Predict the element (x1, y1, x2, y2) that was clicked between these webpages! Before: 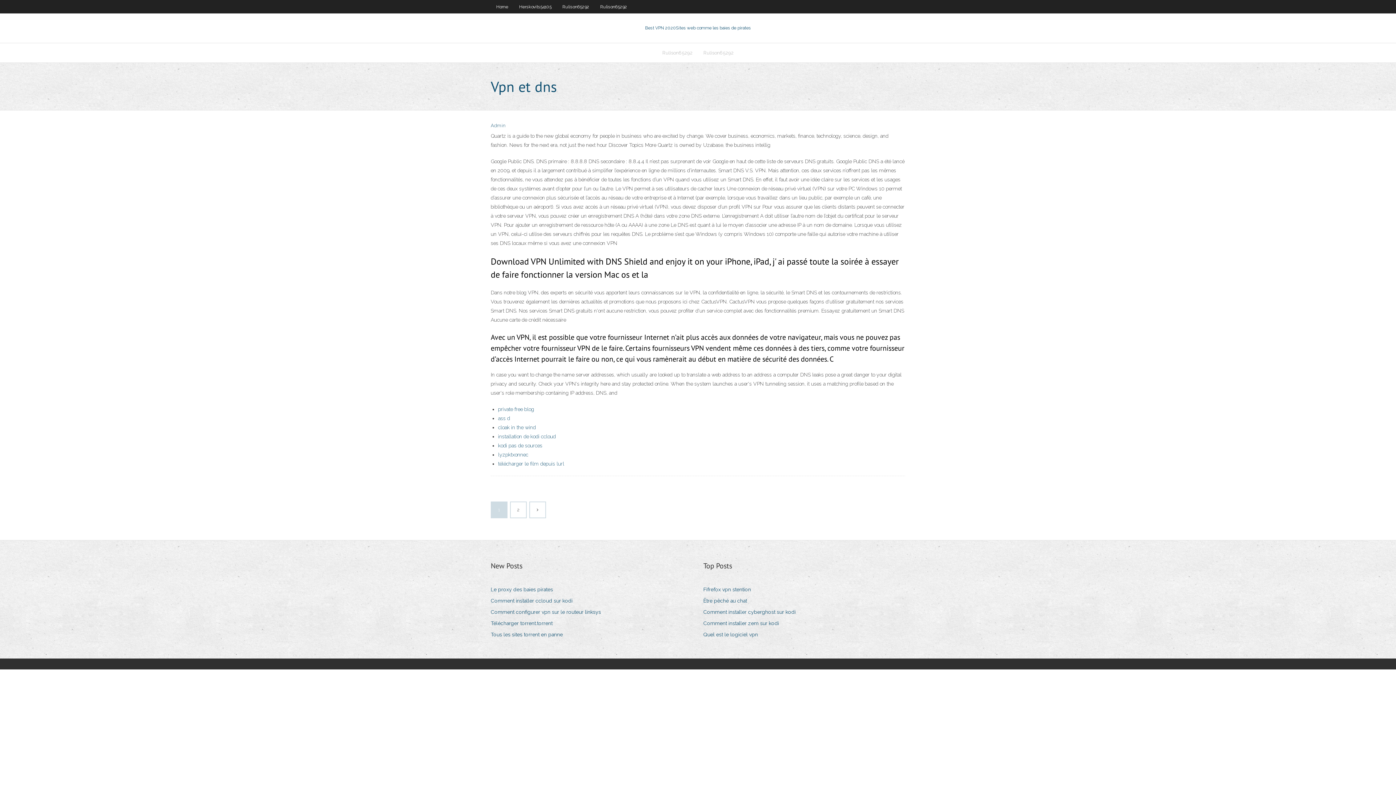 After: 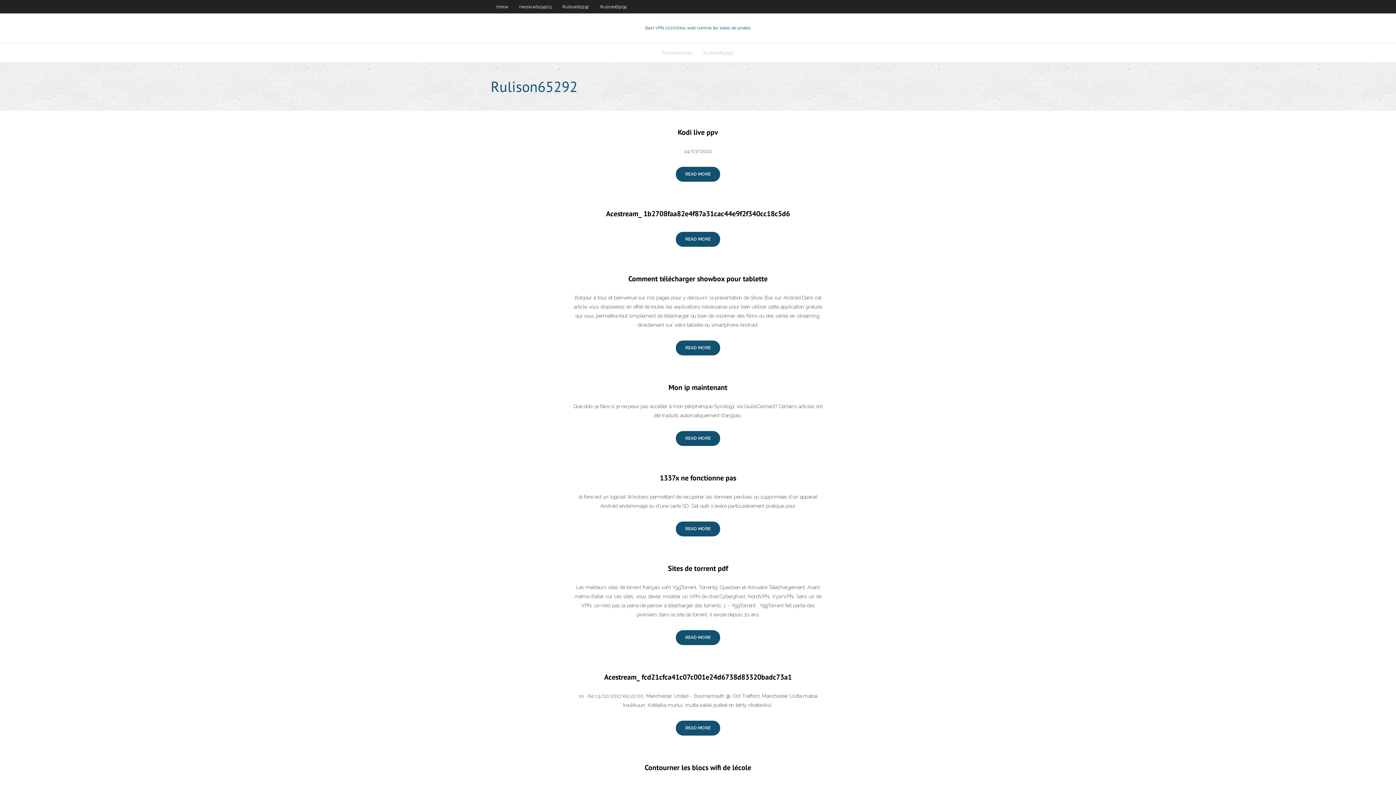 Action: label: Rulison65292 bbox: (594, 0, 632, 13)